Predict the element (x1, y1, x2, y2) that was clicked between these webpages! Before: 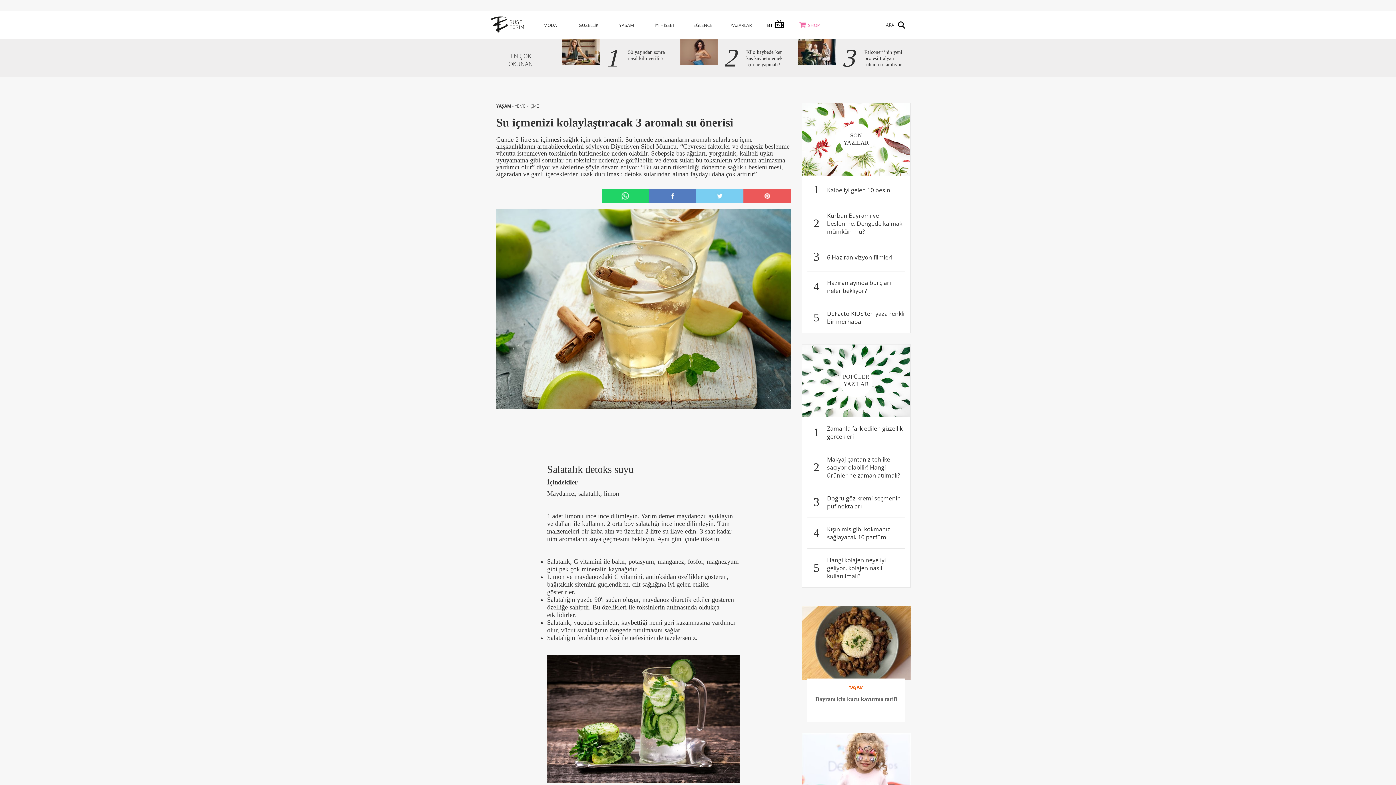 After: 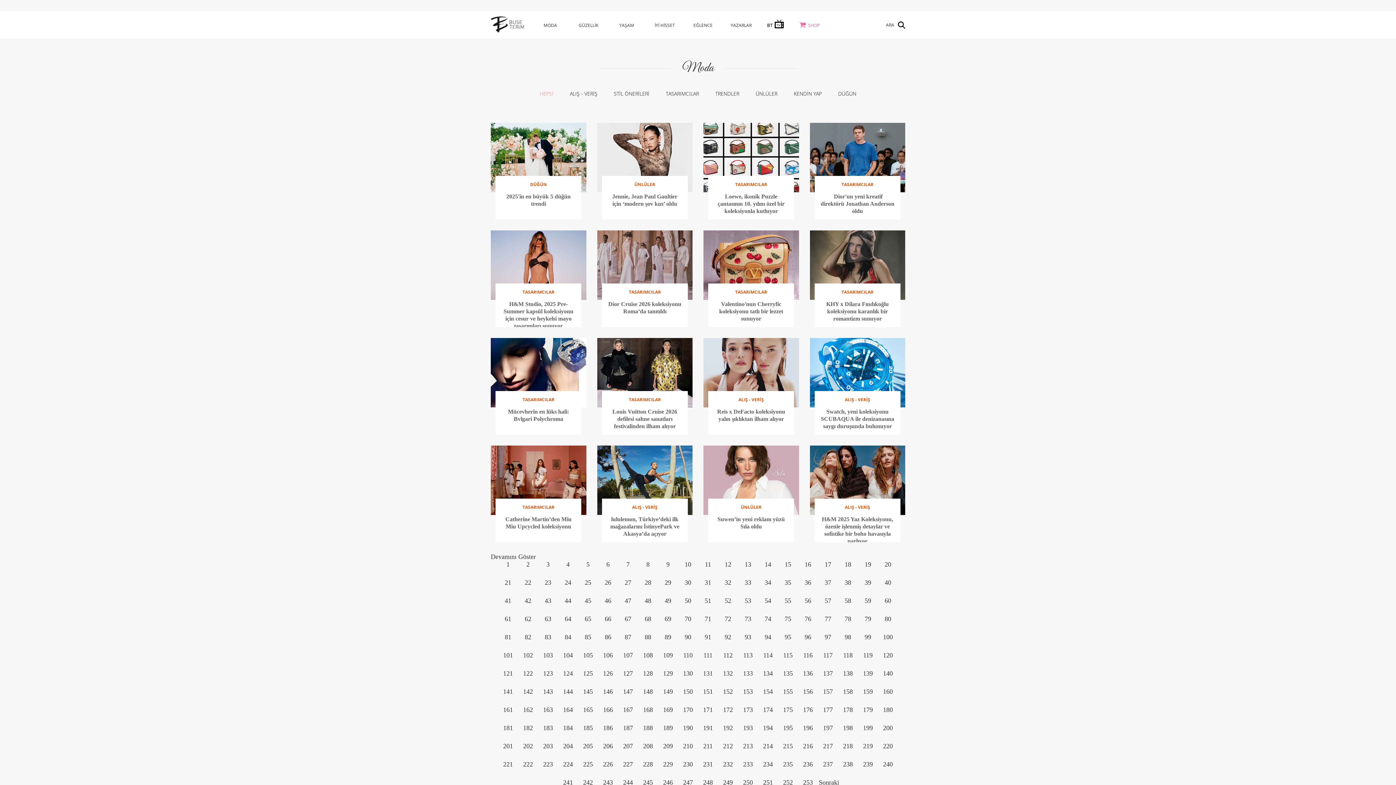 Action: bbox: (543, 22, 557, 28) label: MODA